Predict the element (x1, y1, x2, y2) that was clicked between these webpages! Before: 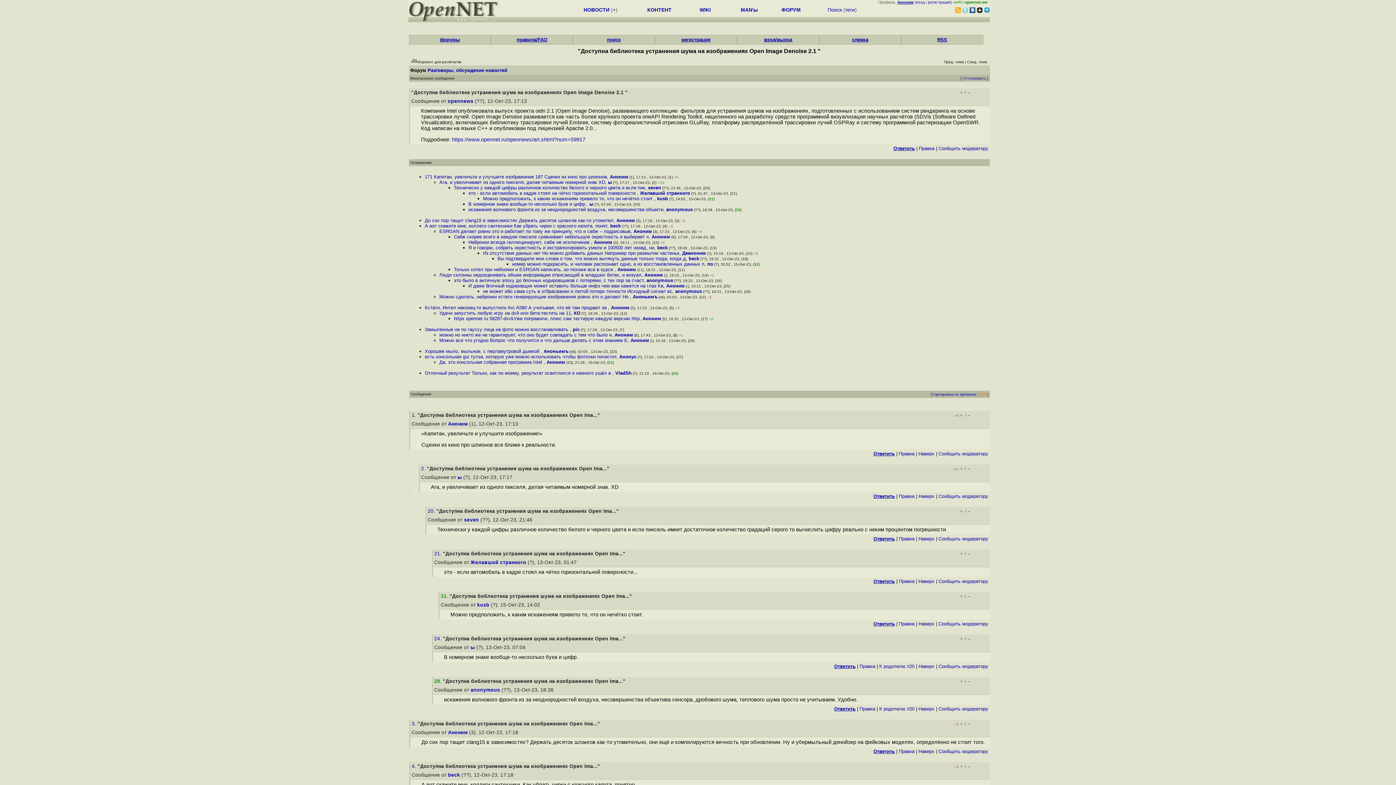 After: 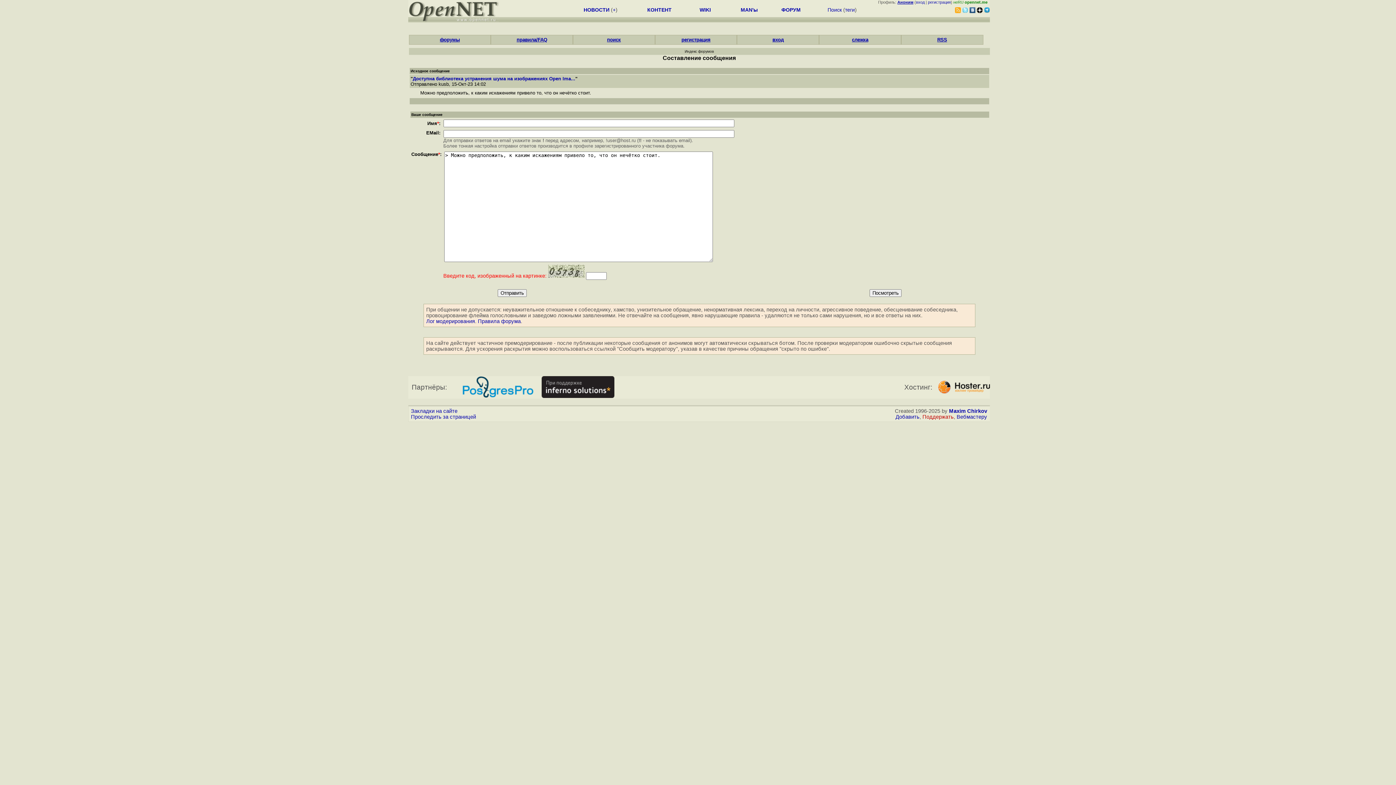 Action: label: Ответить bbox: (873, 621, 895, 626)